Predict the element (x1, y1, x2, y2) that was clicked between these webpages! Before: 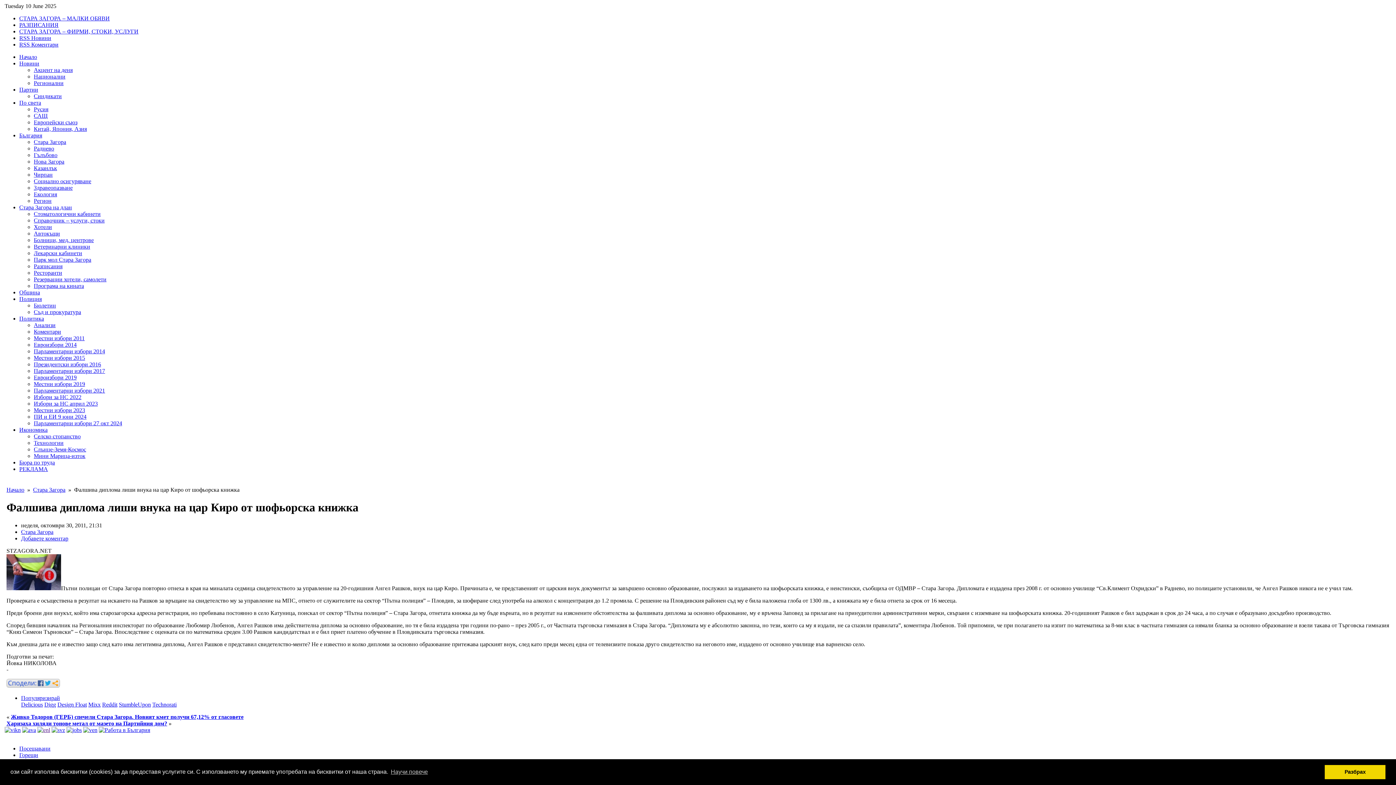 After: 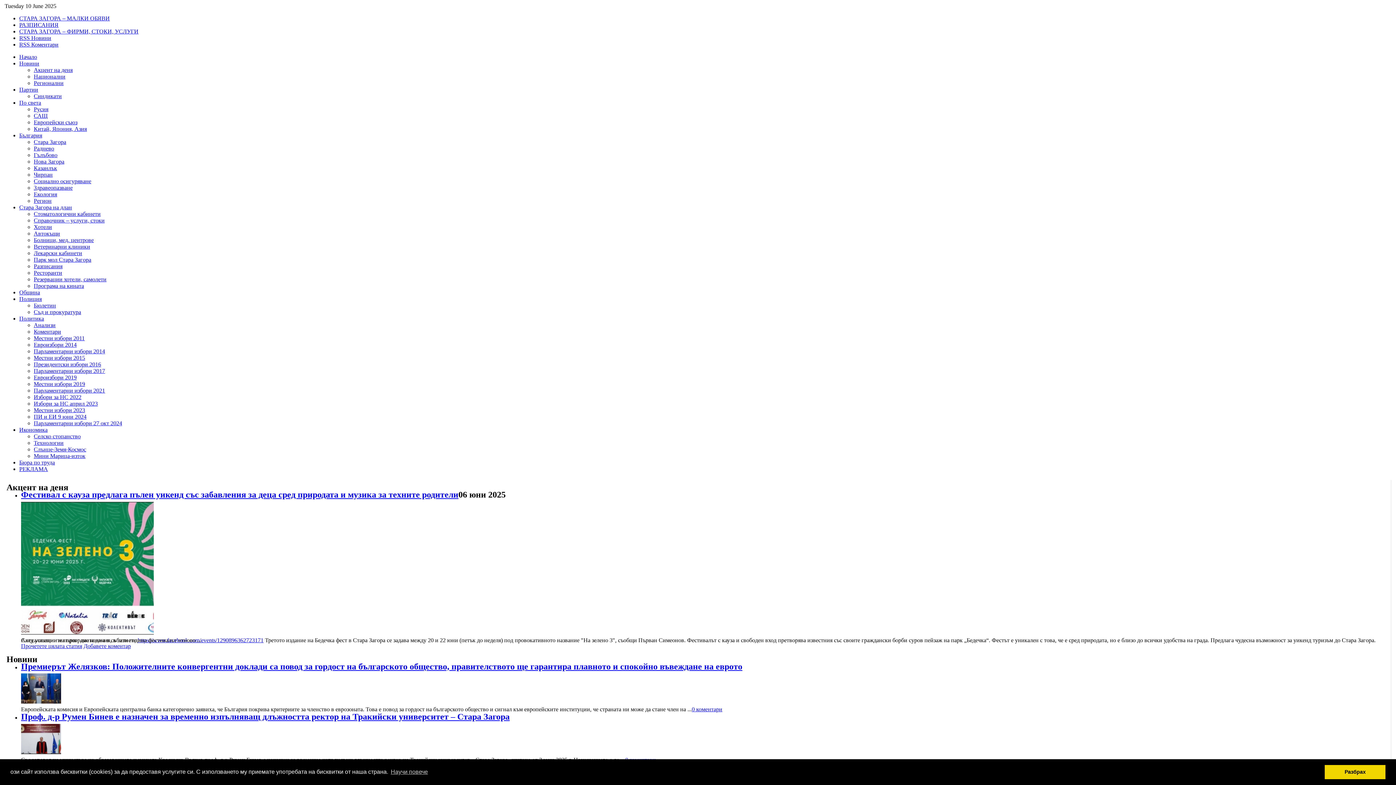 Action: label: Начало bbox: (19, 53, 37, 60)